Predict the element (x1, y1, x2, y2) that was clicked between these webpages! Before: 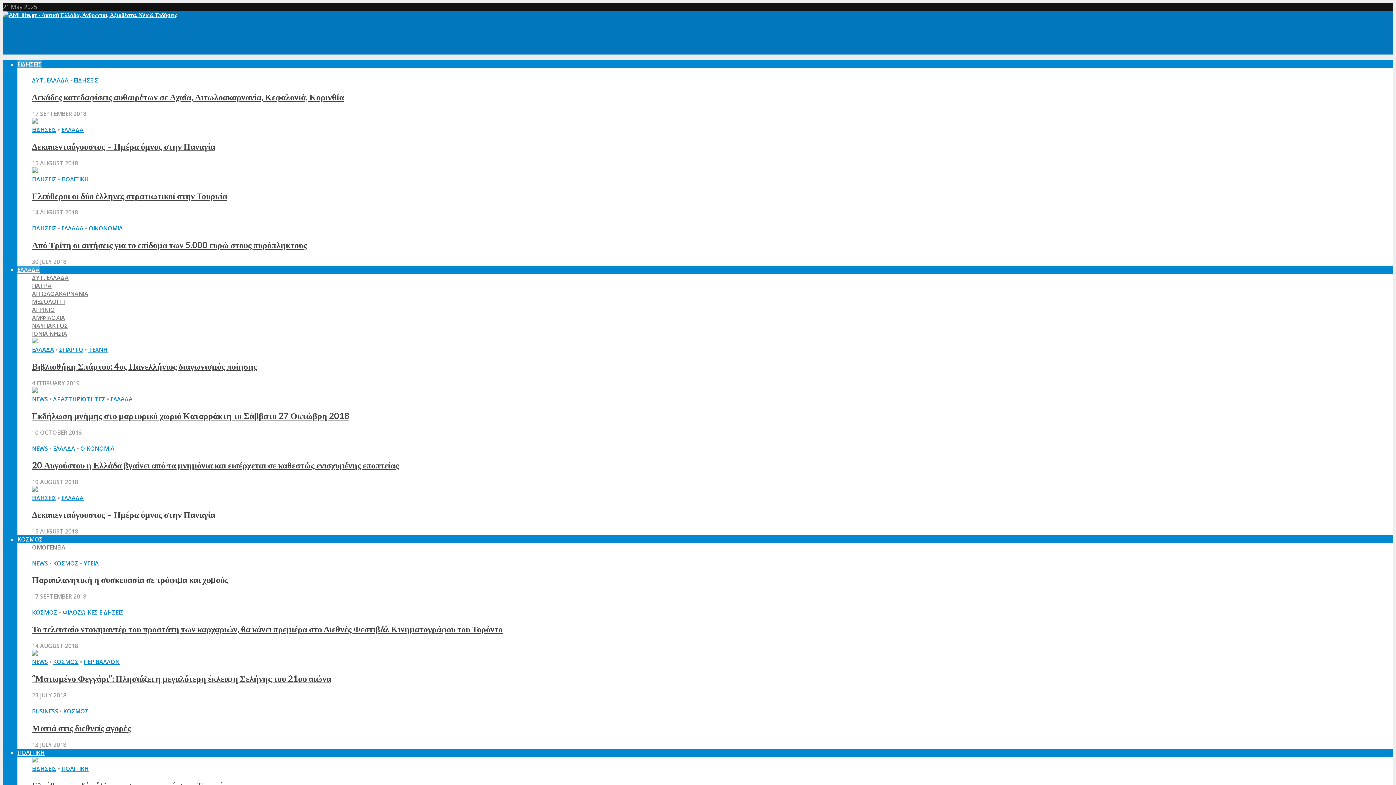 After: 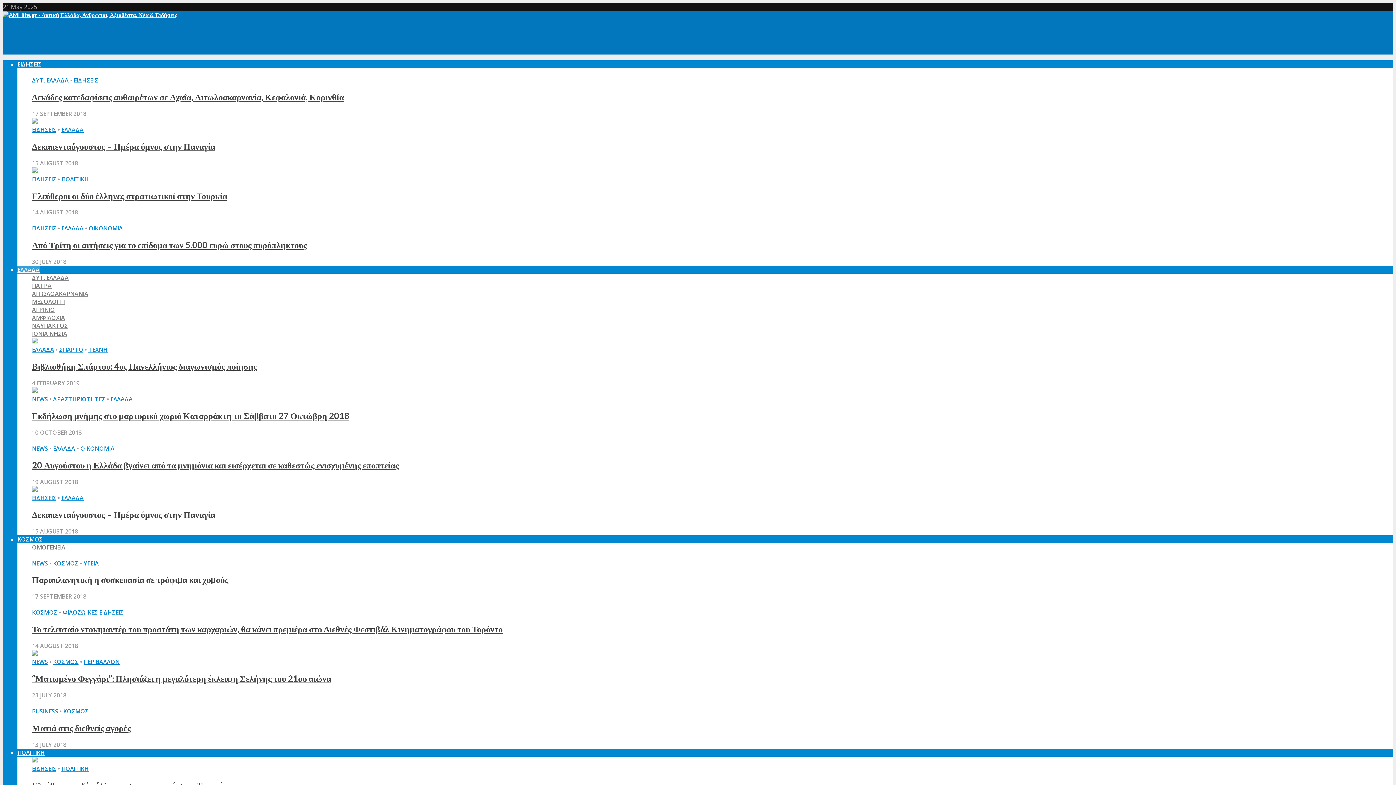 Action: bbox: (32, 289, 88, 297) label: ΑΙΤΩΛΟΑΚΑΡΝΑΝΙΑ